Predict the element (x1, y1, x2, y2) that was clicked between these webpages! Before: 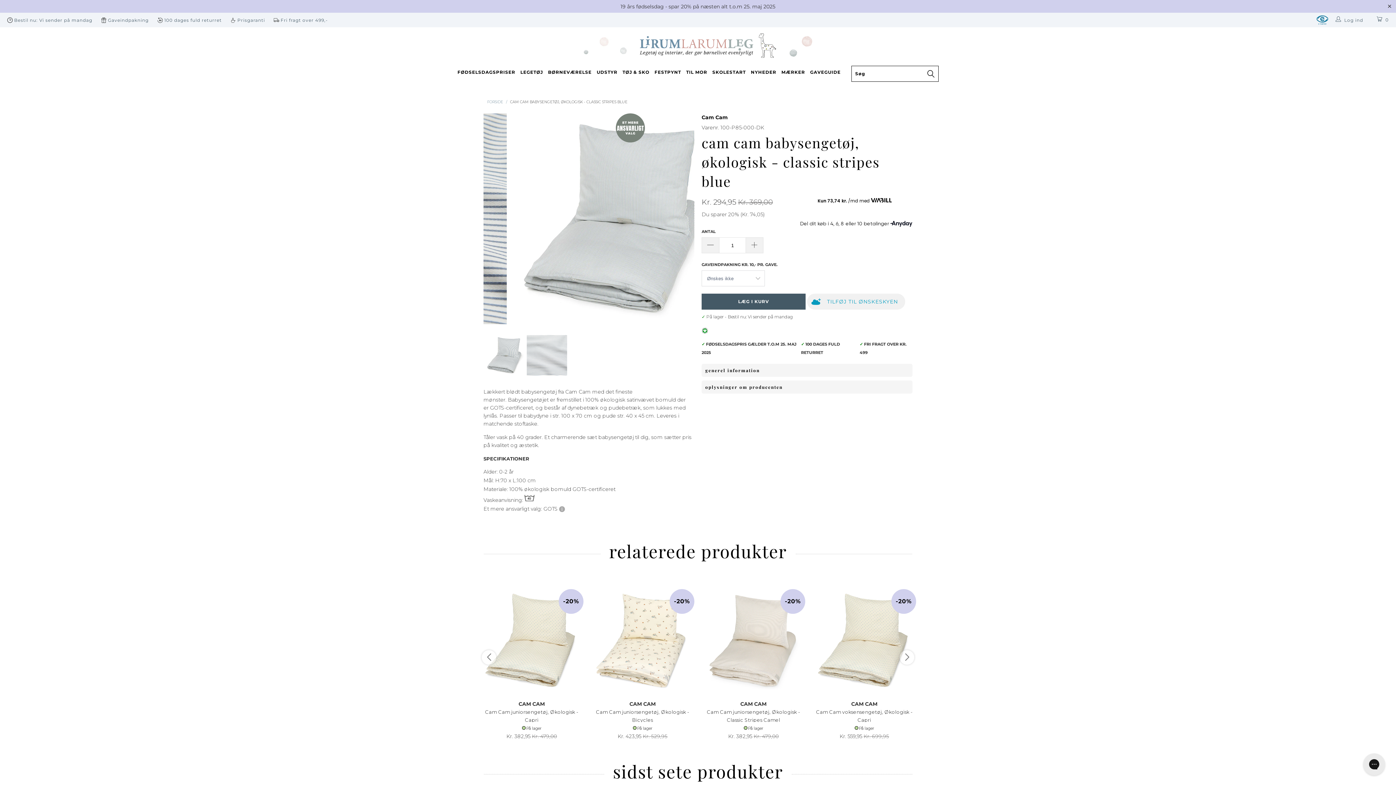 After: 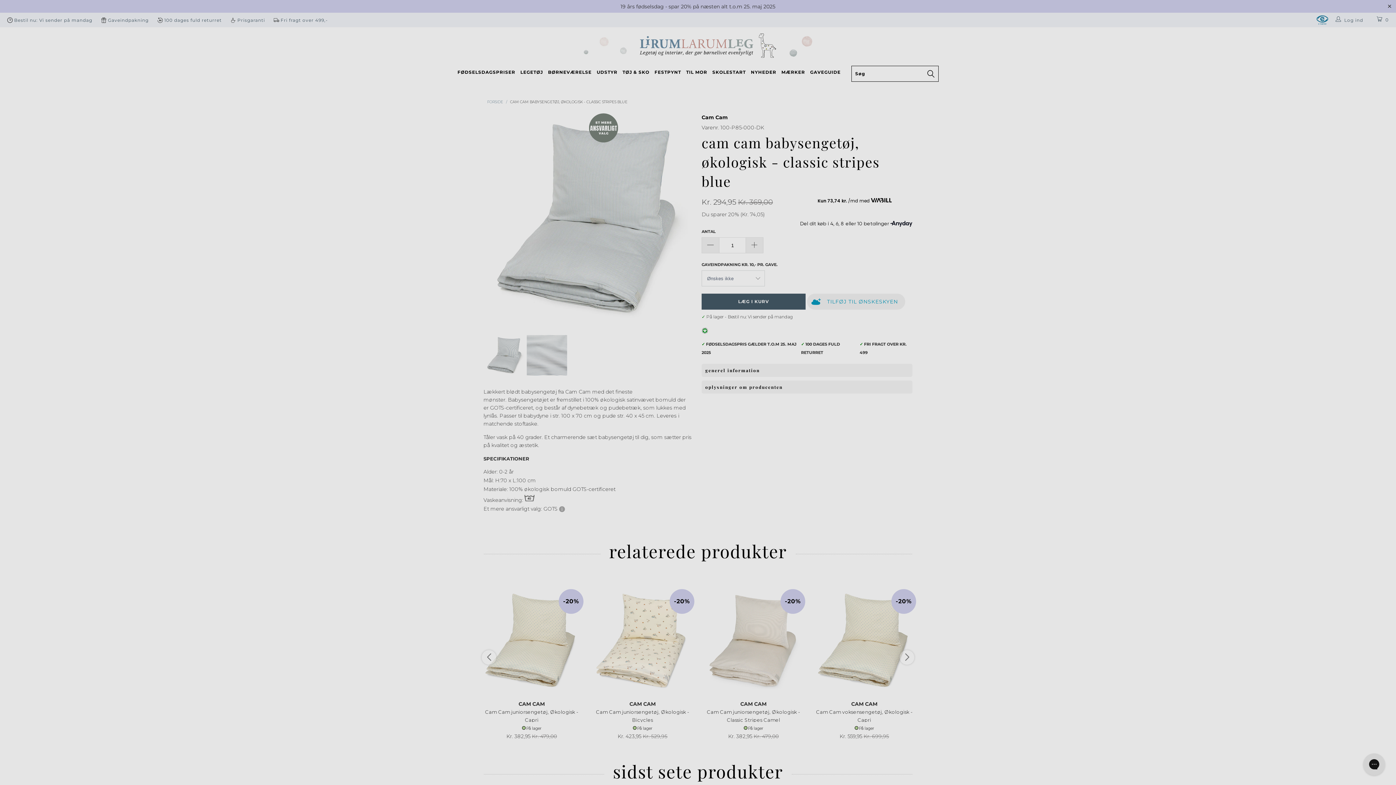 Action: label: TILFØJ TIL ØNSKESKYEN bbox: (807, 293, 905, 309)